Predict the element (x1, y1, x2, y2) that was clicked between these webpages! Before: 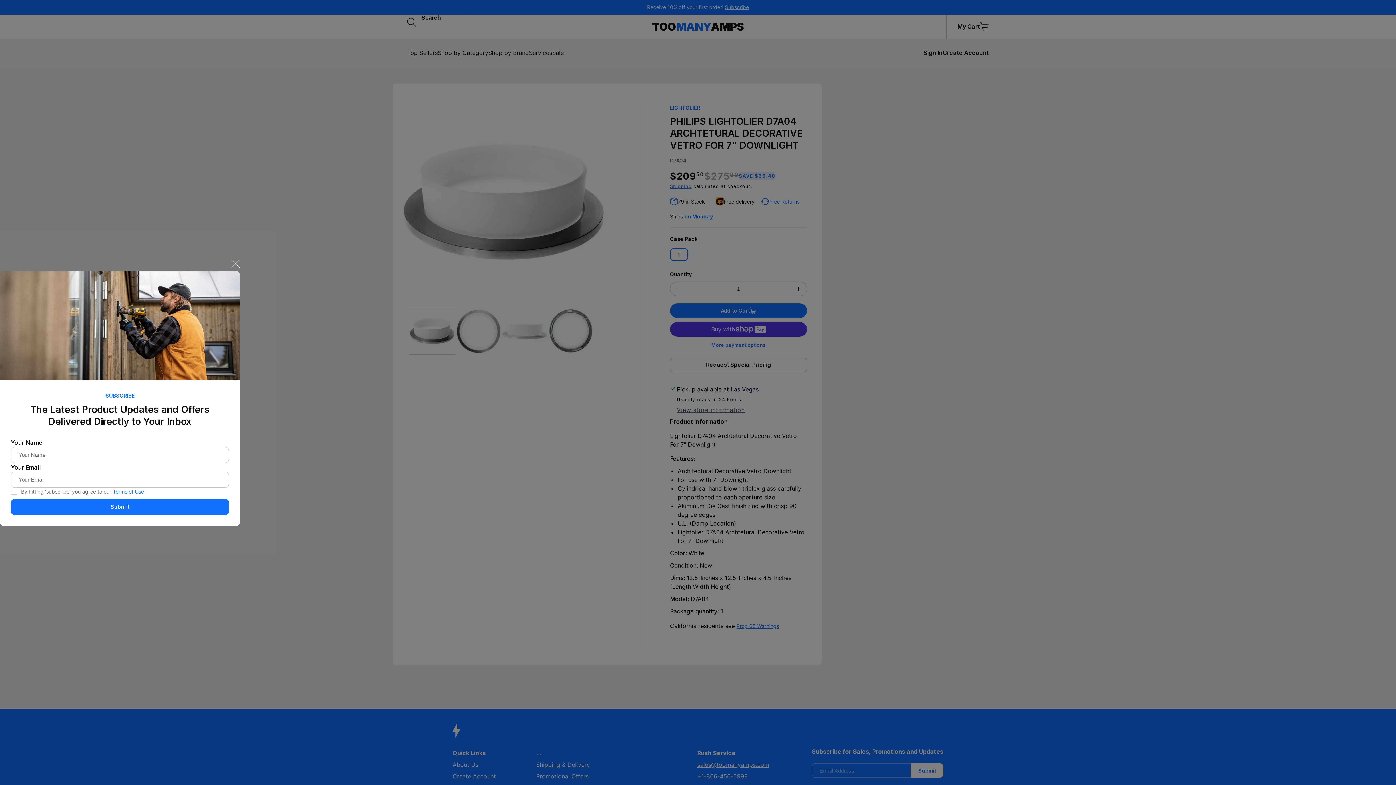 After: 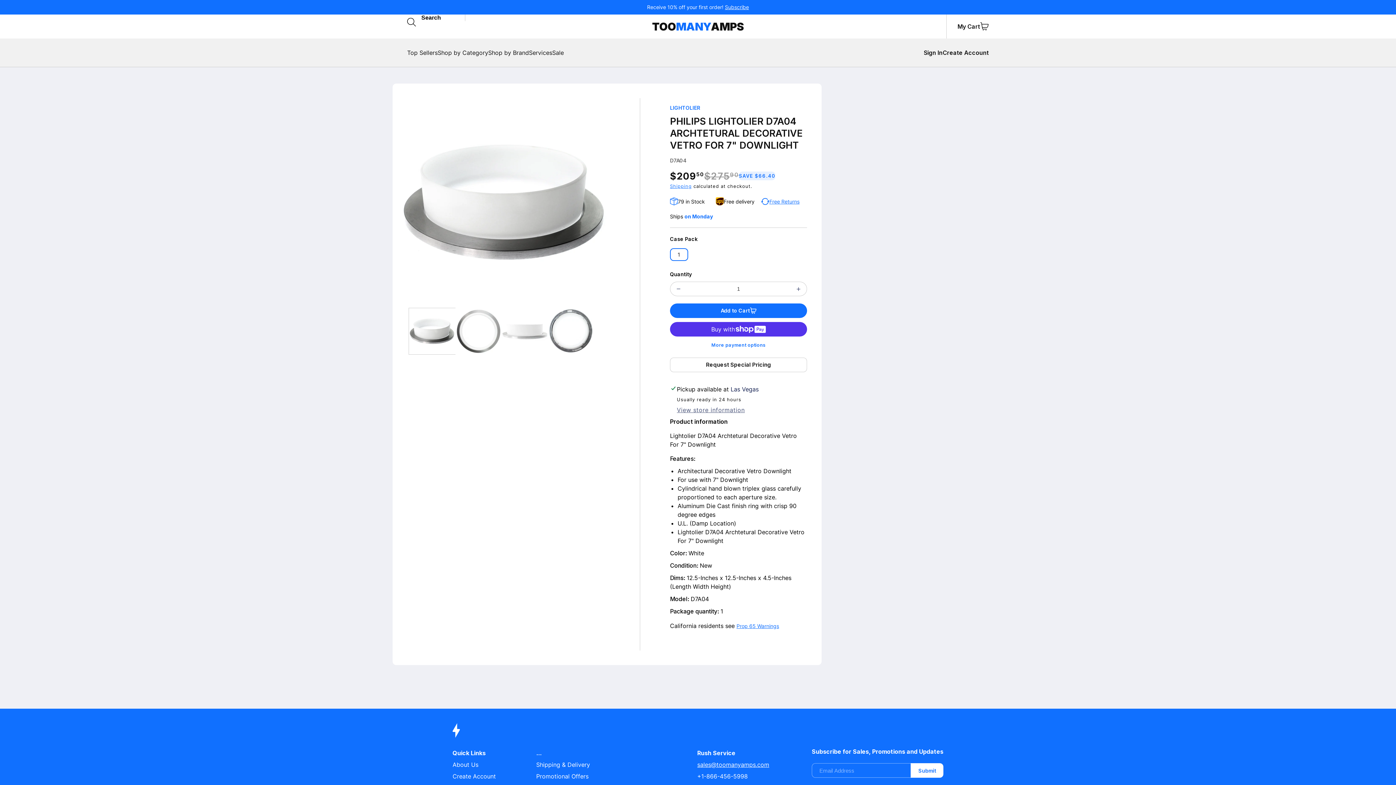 Action: bbox: (231, 259, 240, 268)